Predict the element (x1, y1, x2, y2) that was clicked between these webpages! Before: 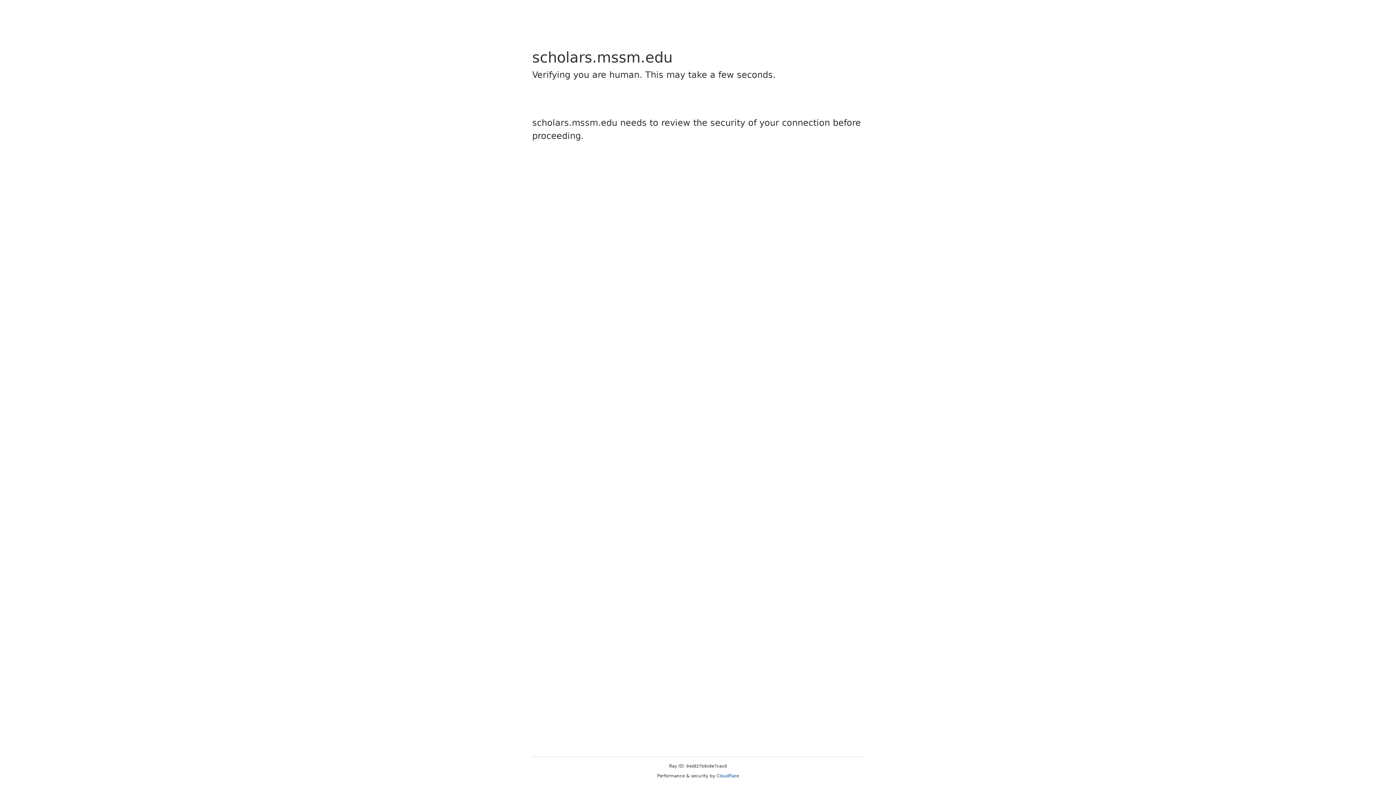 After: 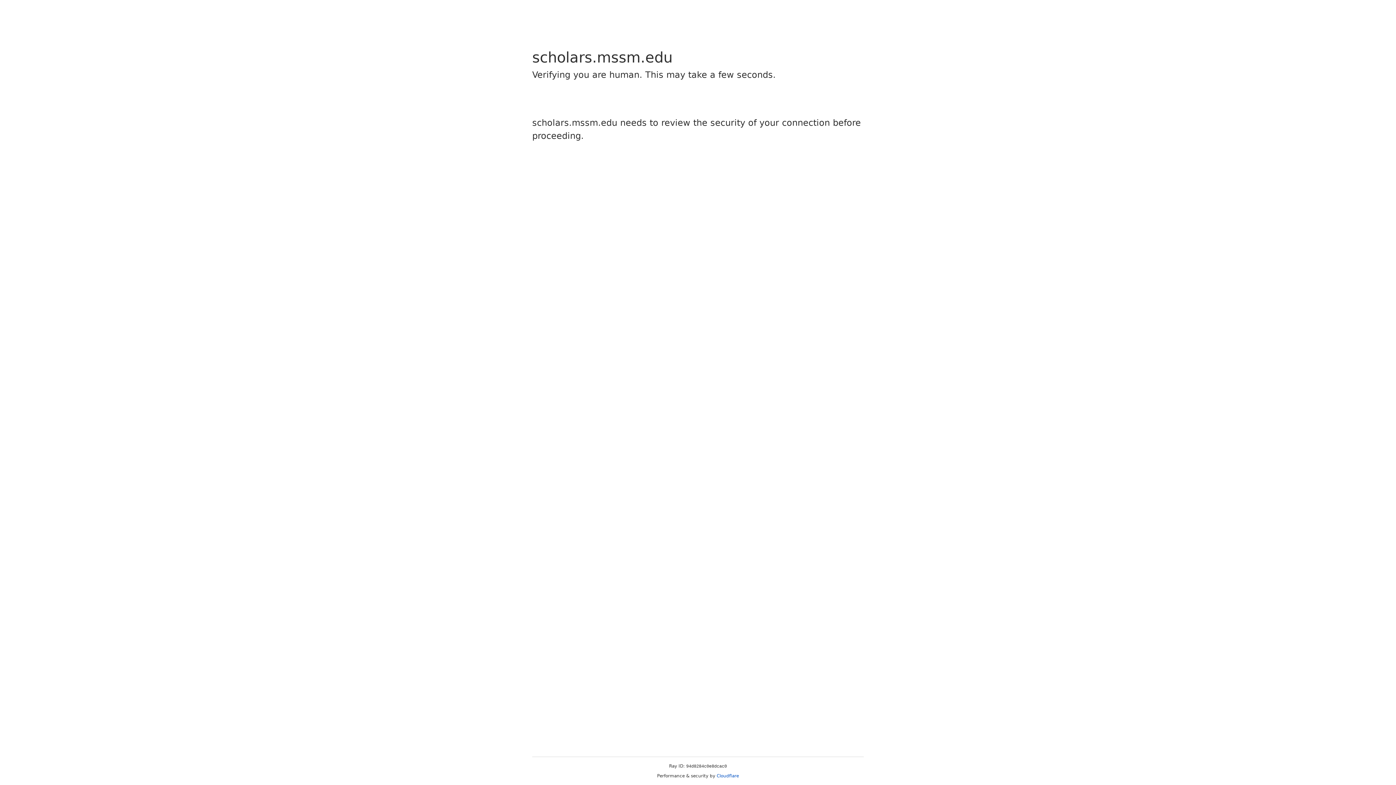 Action: label: Cloudflare bbox: (716, 773, 739, 778)